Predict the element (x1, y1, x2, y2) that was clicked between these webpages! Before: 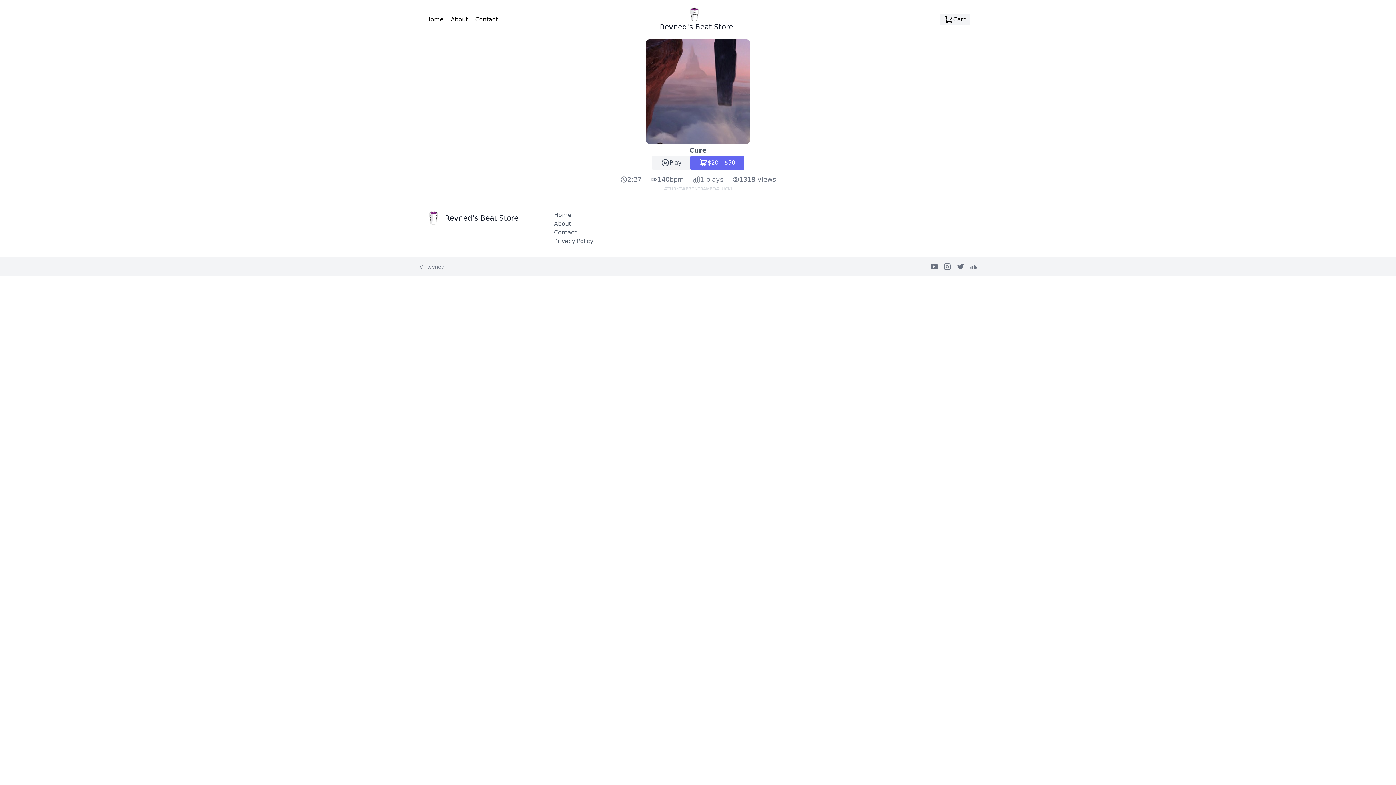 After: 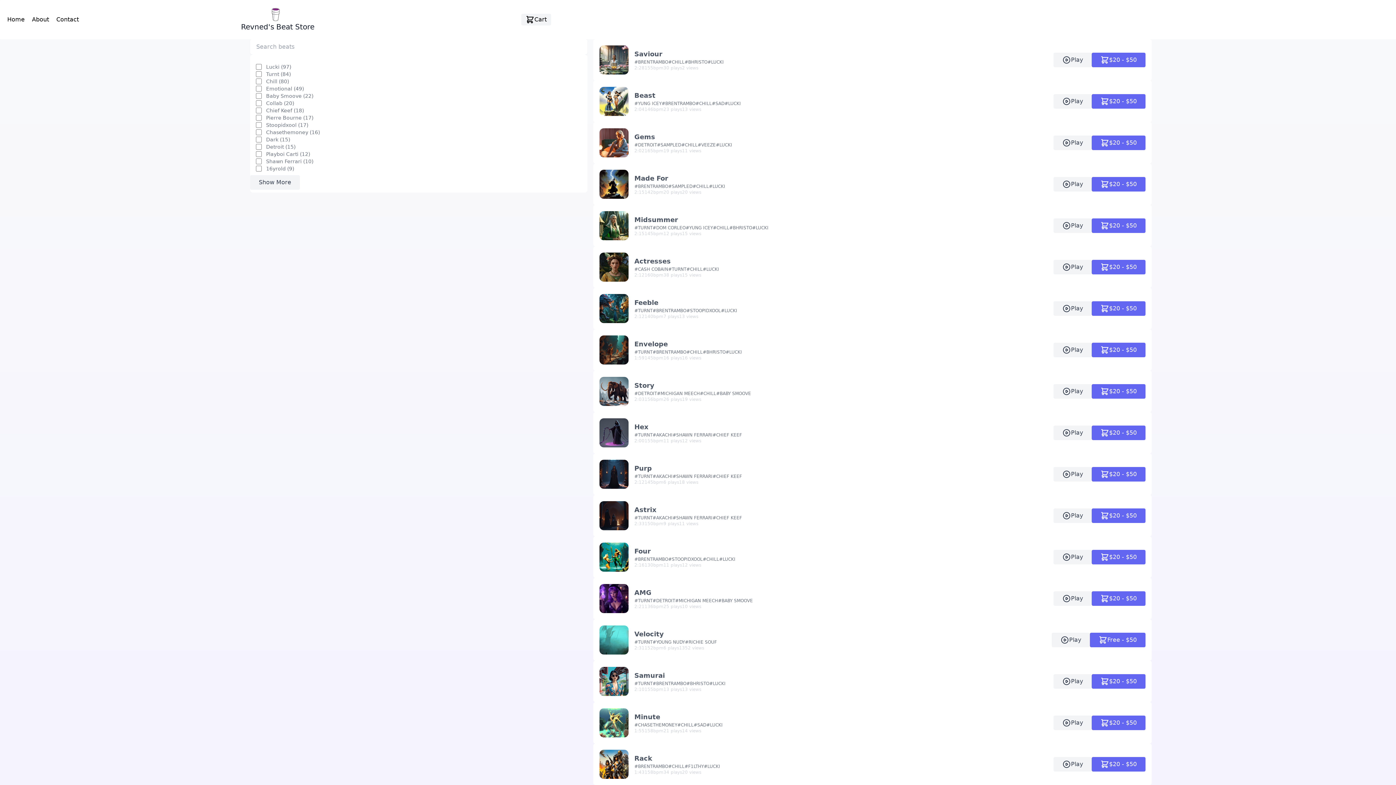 Action: bbox: (554, 211, 571, 218) label: Home